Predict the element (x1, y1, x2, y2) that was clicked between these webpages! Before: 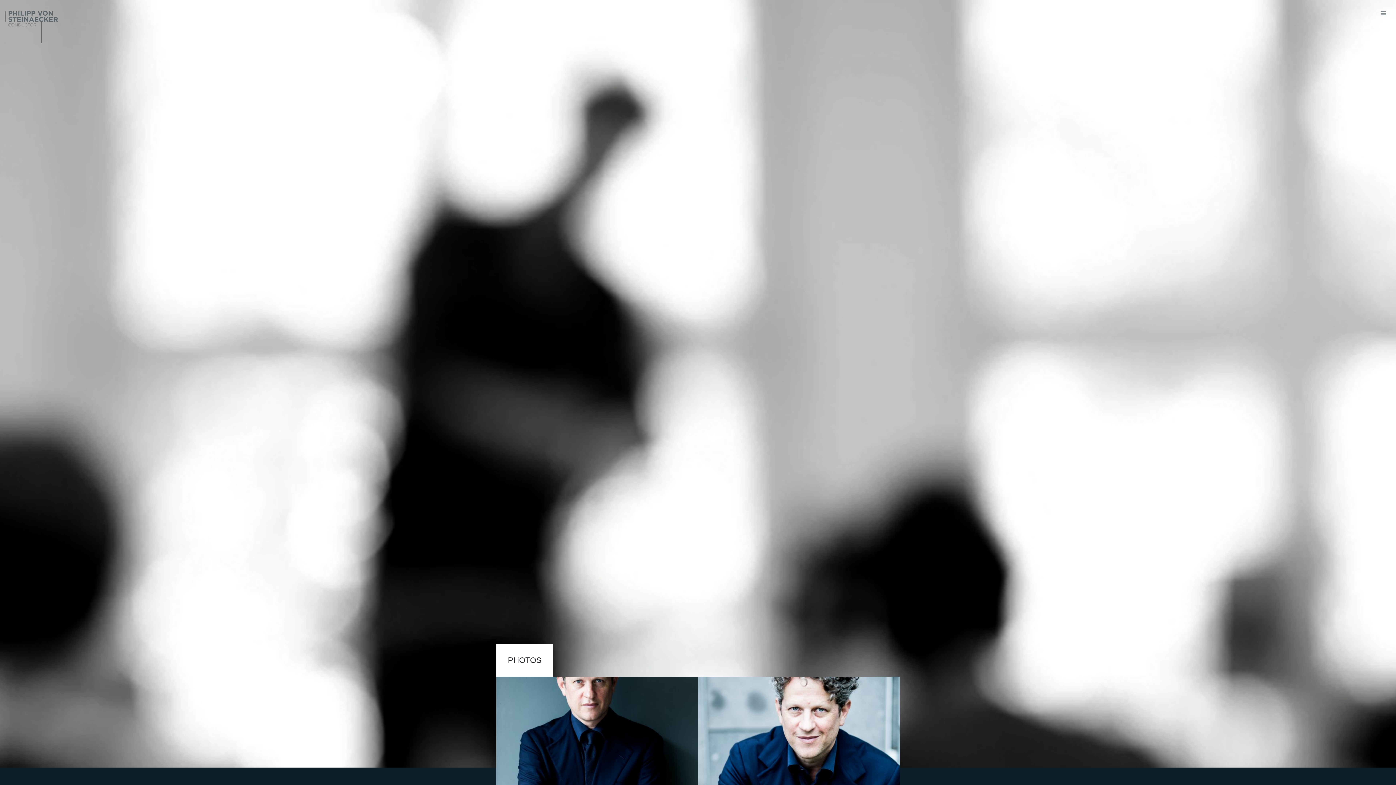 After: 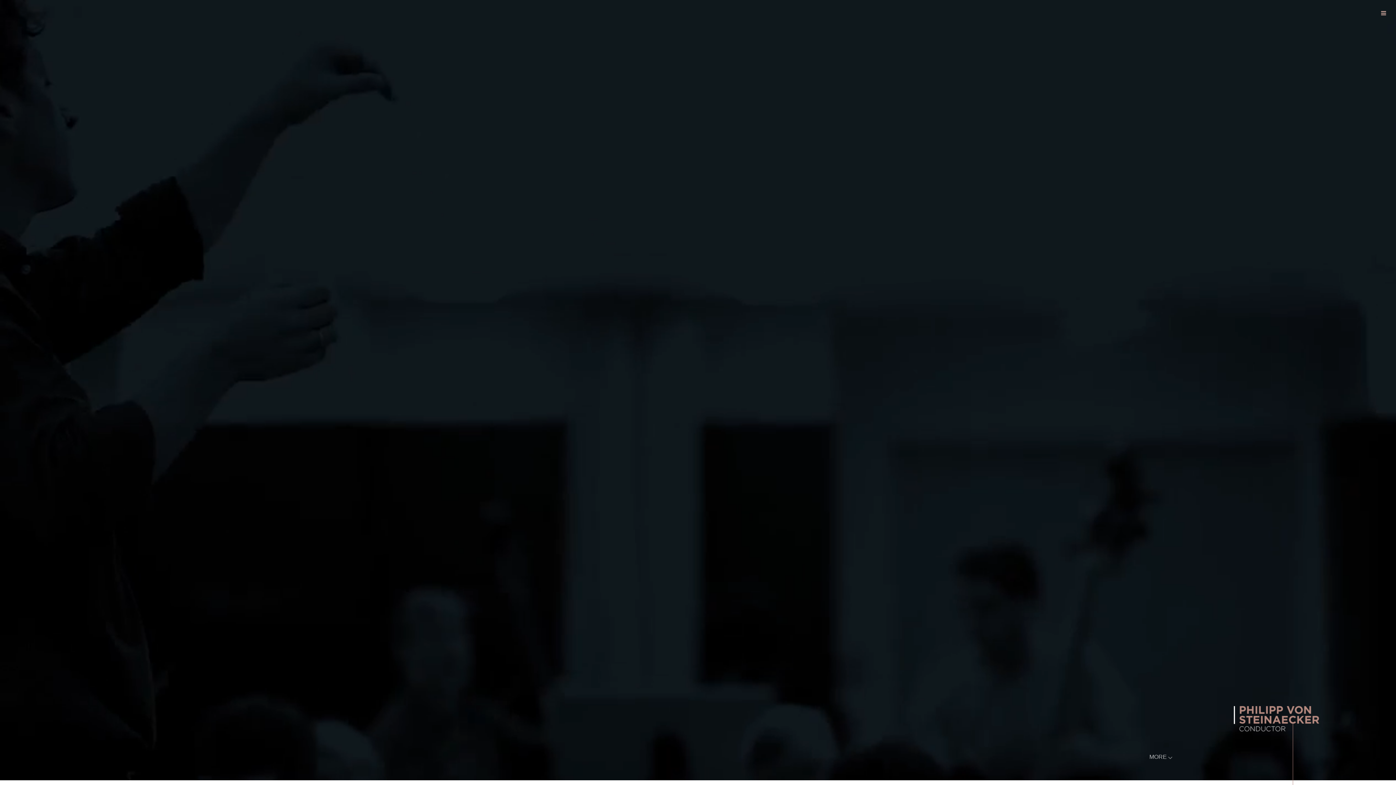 Action: bbox: (5, 0, 57, 54)